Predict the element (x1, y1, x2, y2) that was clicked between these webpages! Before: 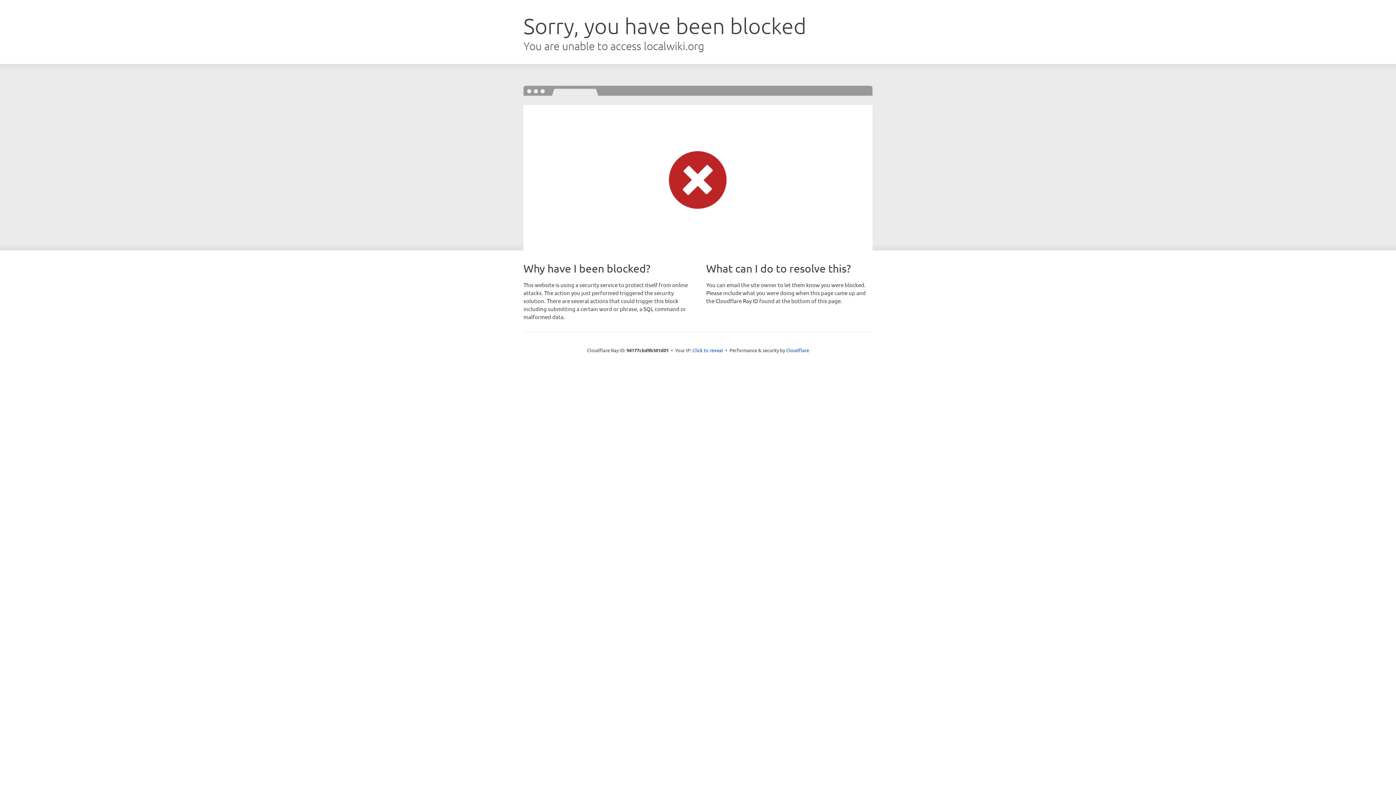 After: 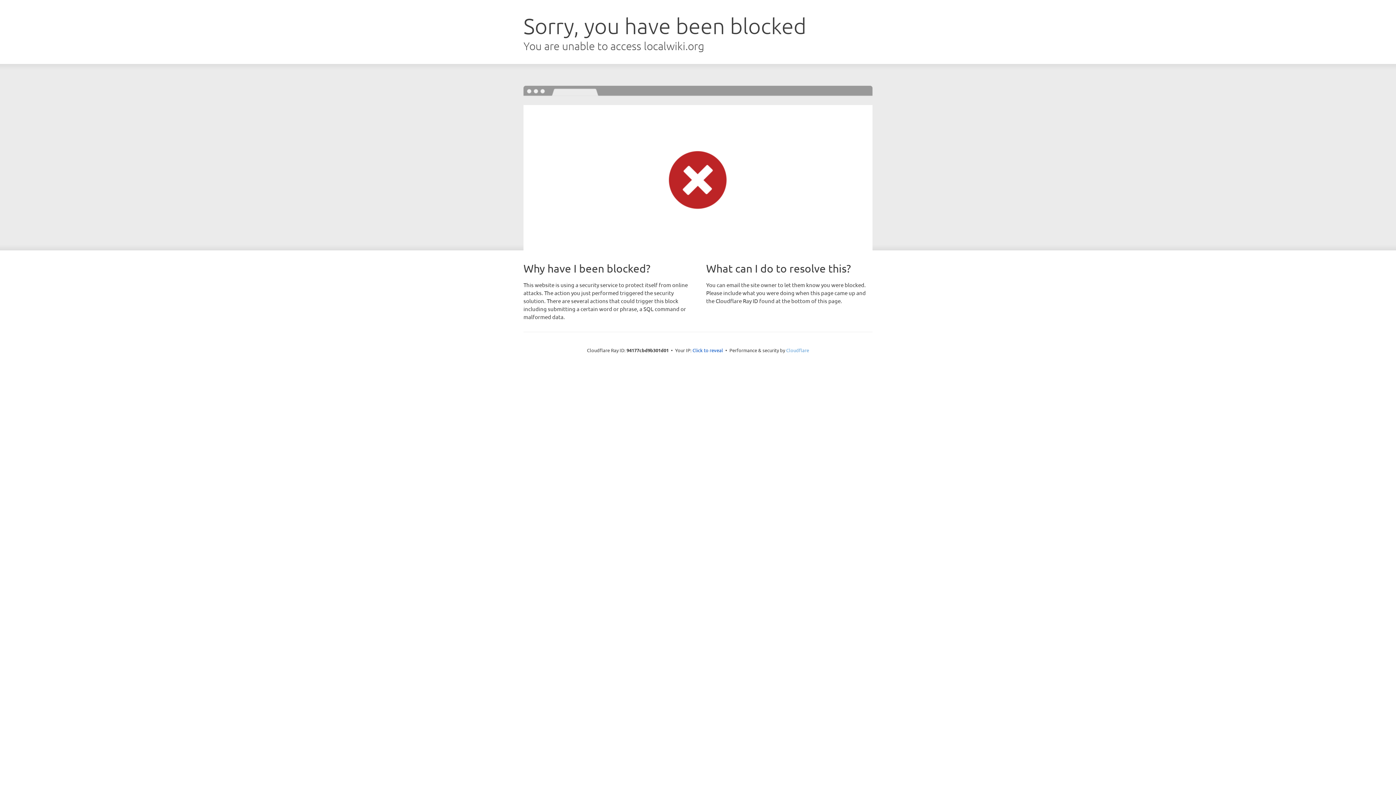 Action: bbox: (786, 347, 809, 353) label: Cloudflare